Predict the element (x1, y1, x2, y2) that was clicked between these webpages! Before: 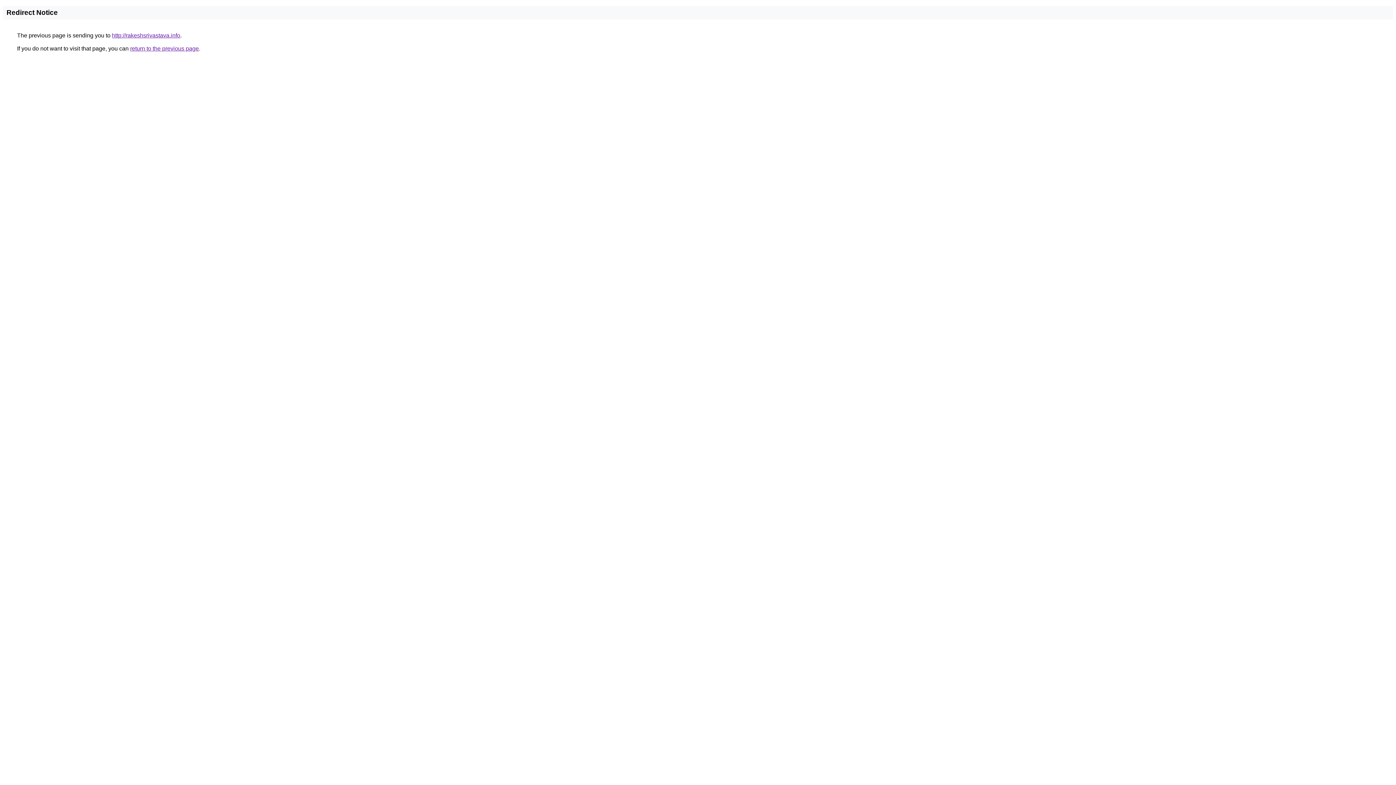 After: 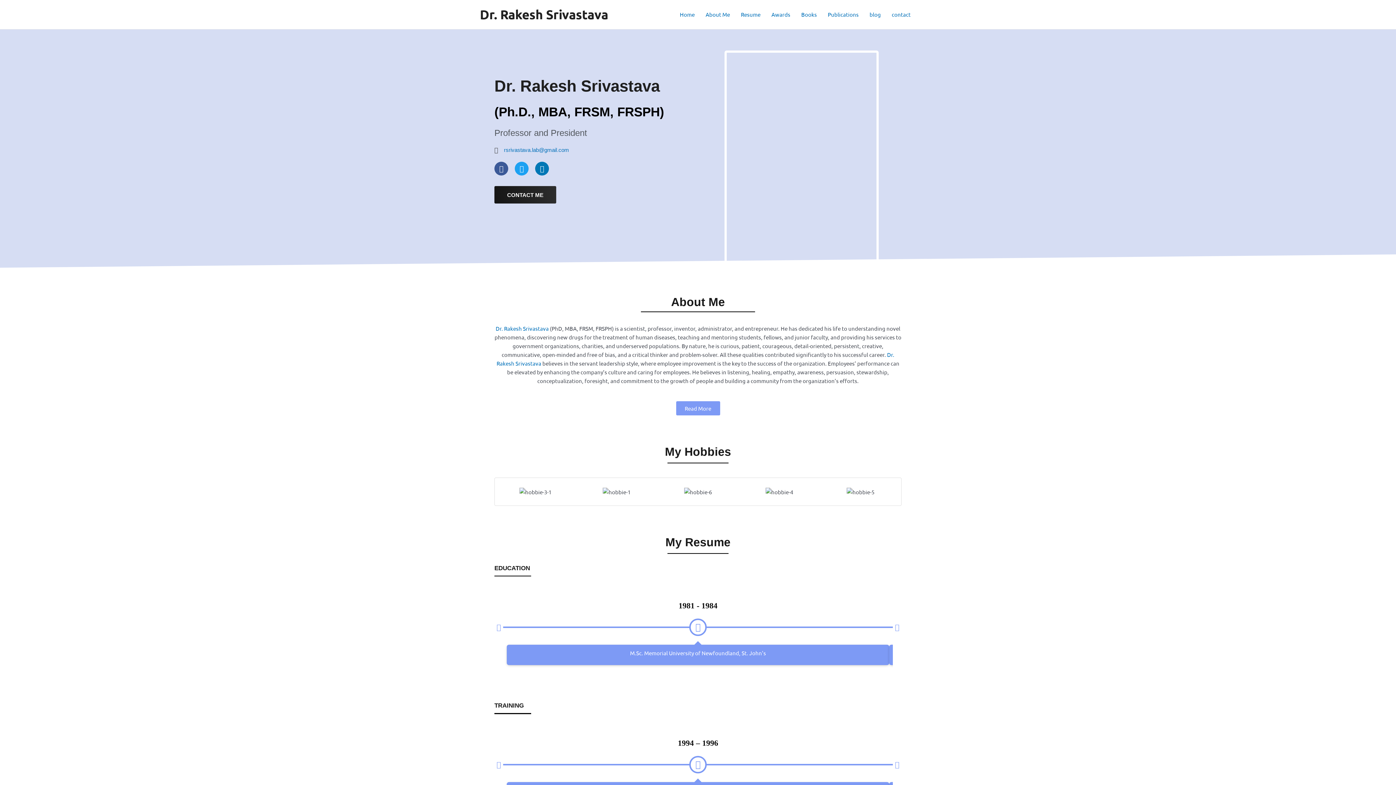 Action: label: http://rakeshsrivastava.info bbox: (112, 32, 180, 38)